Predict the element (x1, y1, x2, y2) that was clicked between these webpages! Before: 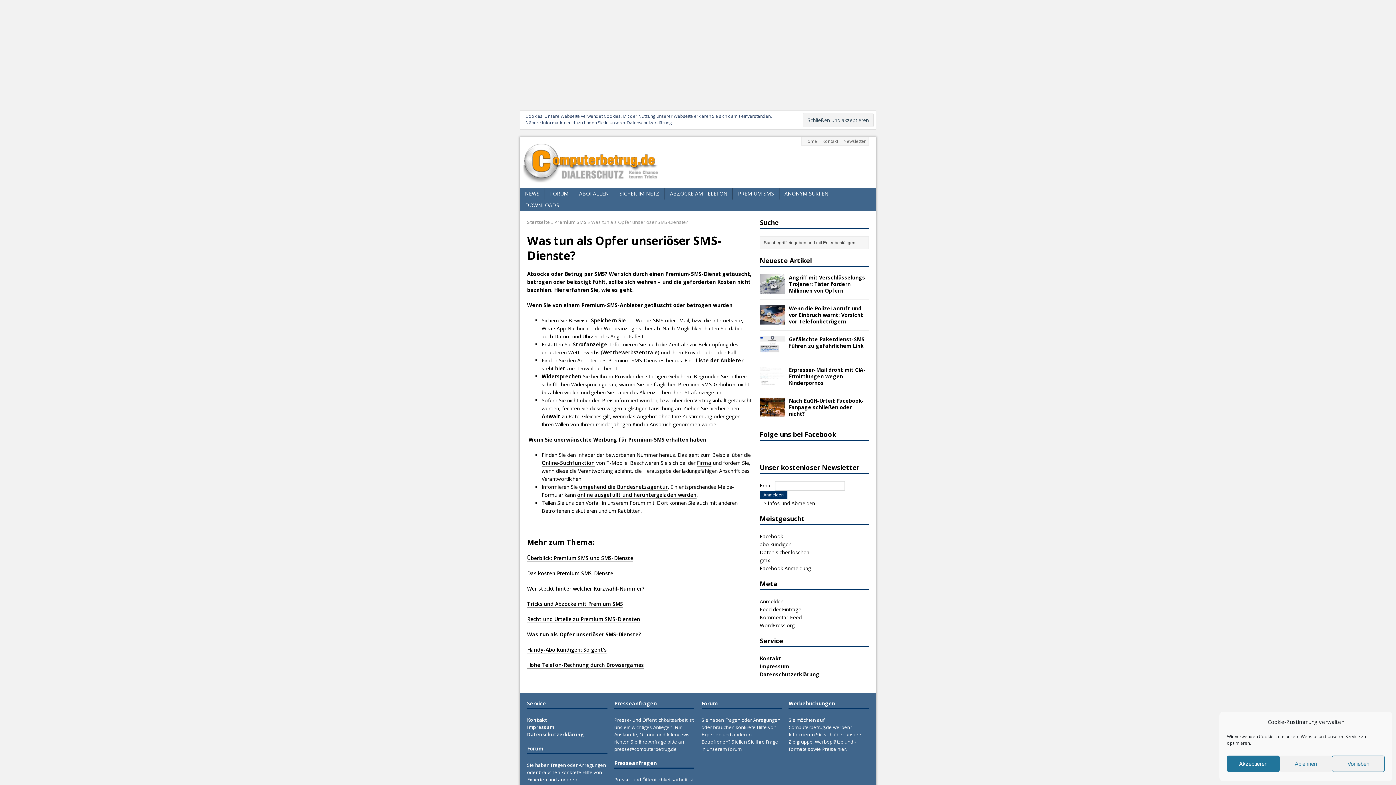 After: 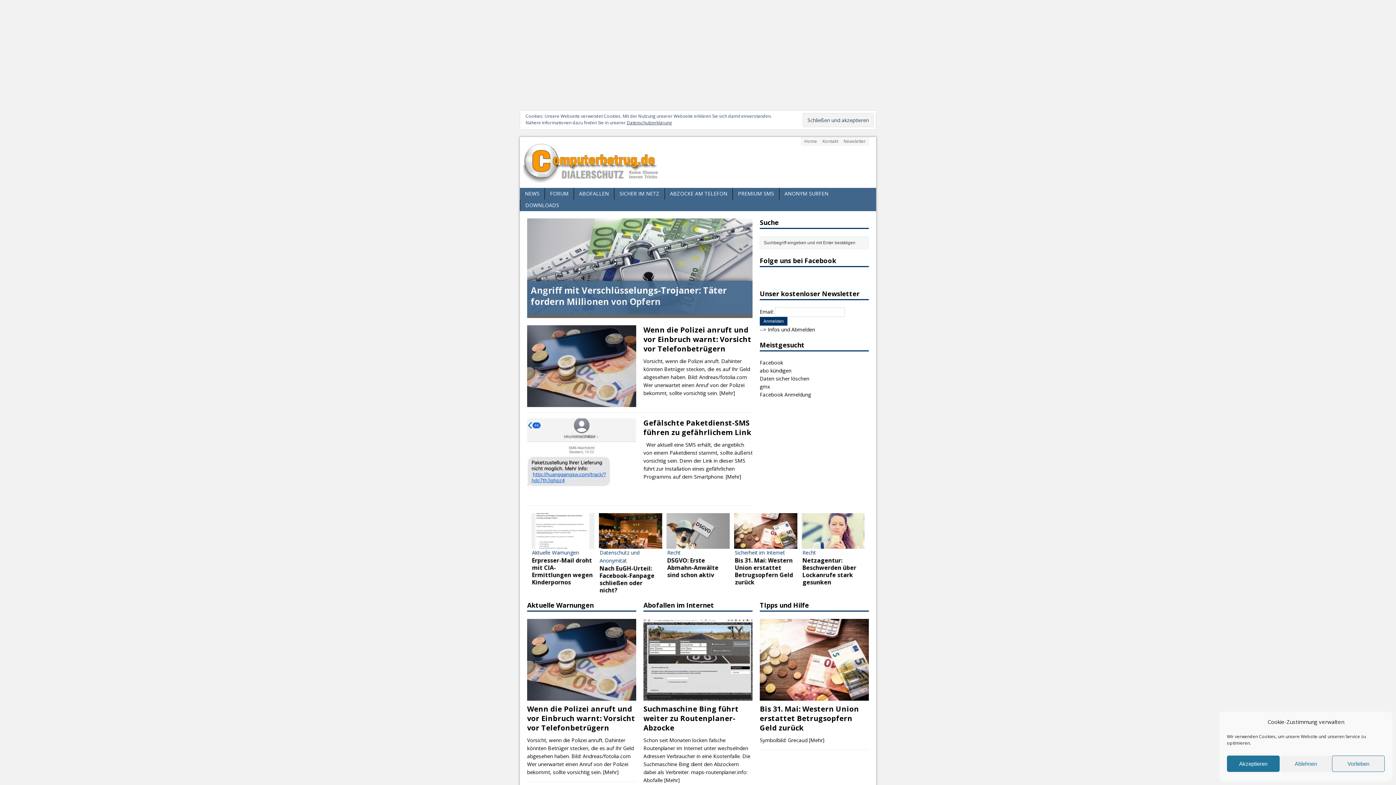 Action: label: Das kosten Premium SMS-Dienste bbox: (527, 570, 613, 577)